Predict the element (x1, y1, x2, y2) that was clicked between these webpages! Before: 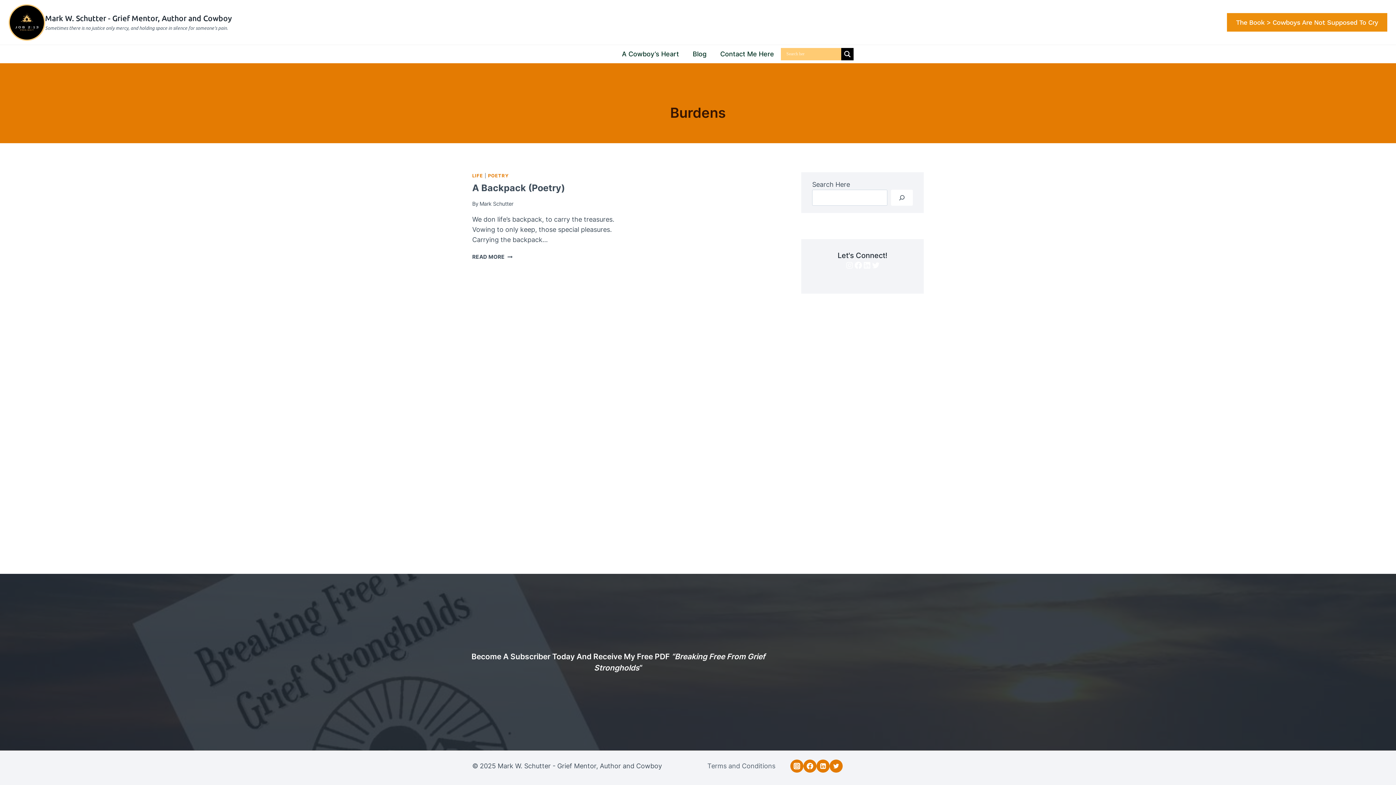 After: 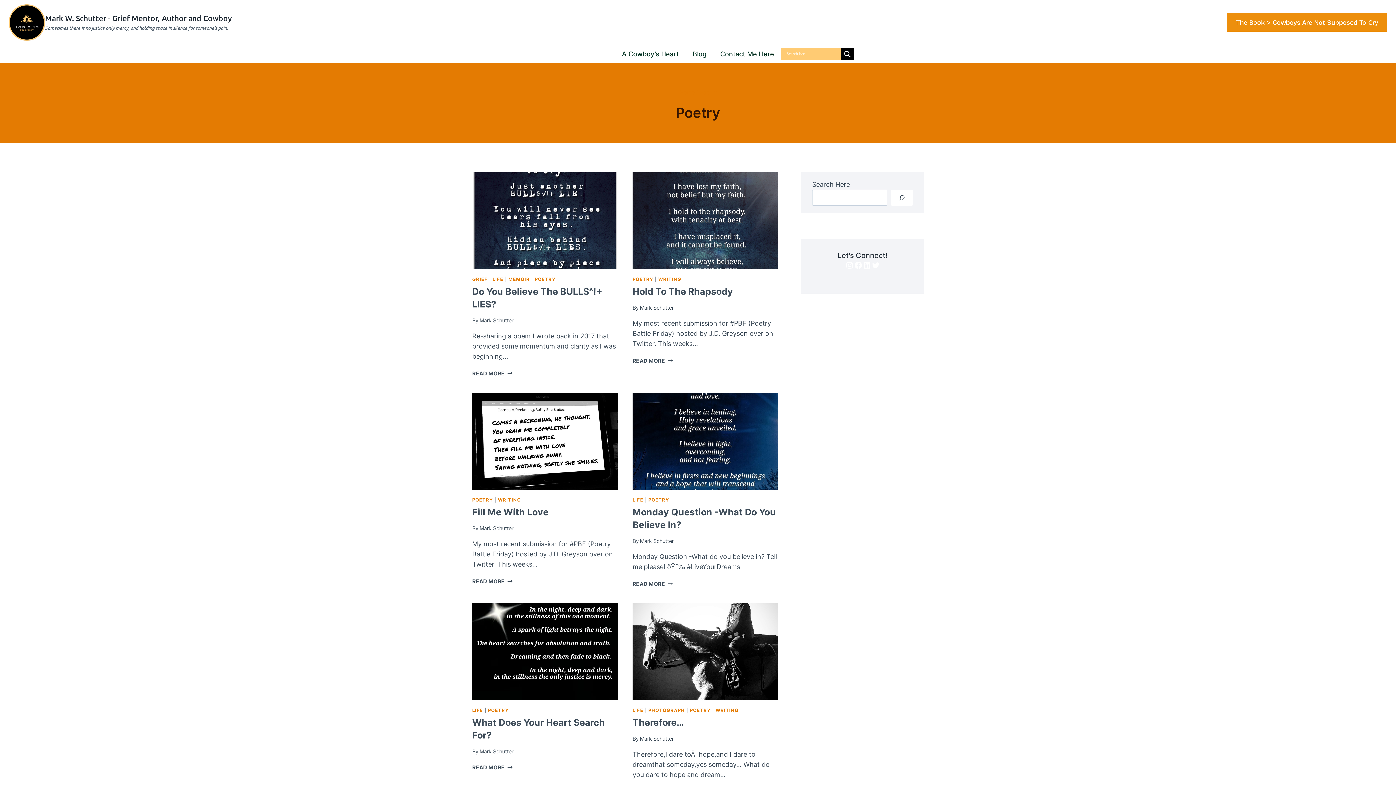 Action: label: POETRY bbox: (488, 172, 508, 178)